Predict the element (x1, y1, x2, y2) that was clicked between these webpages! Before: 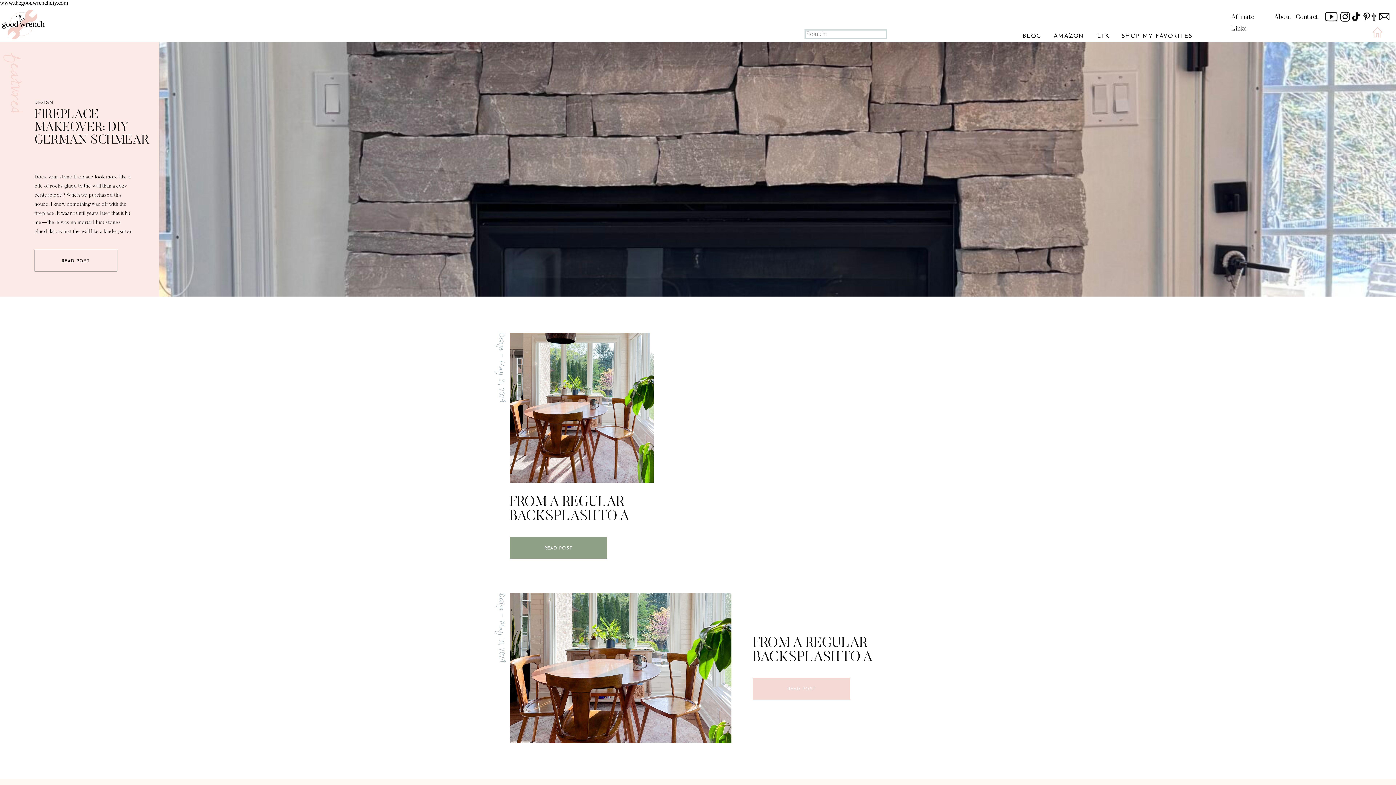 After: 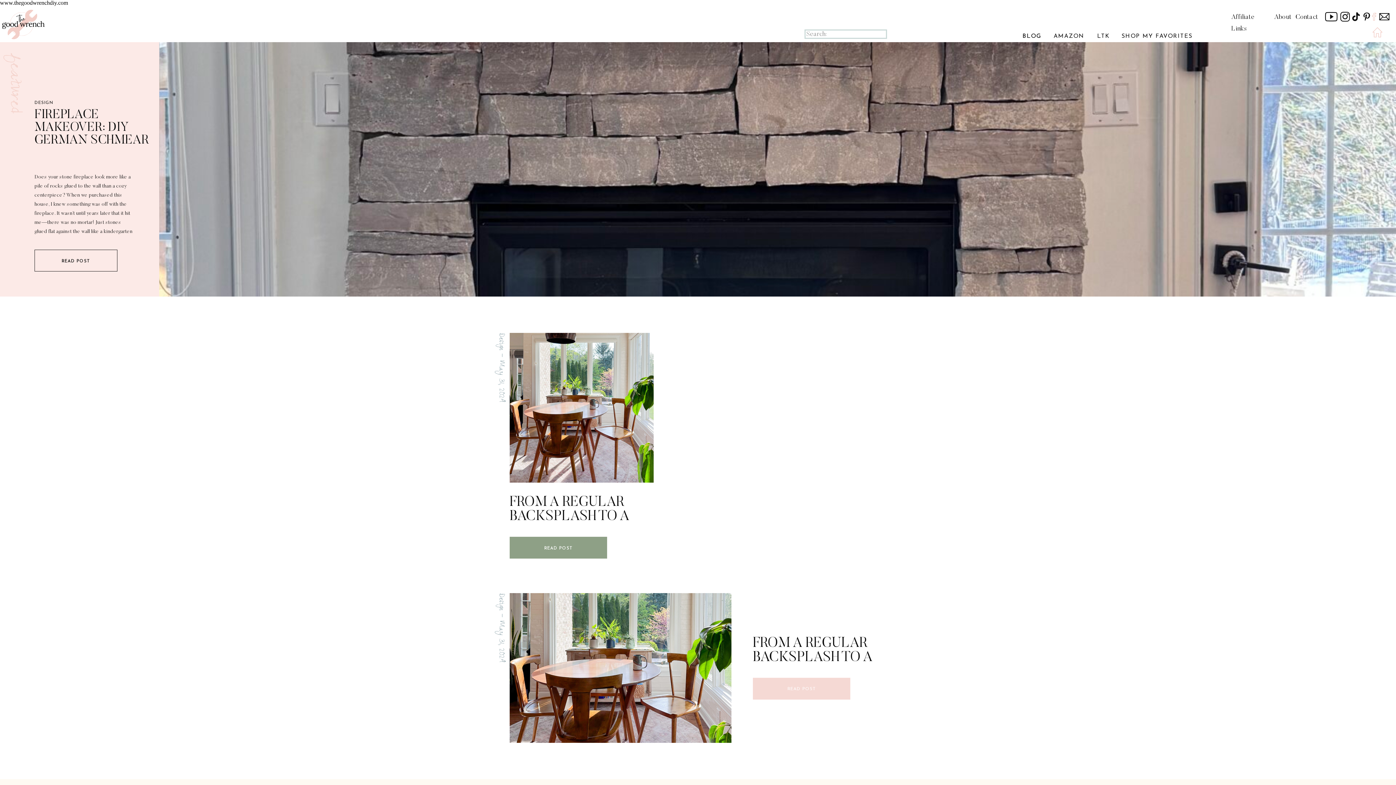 Action: bbox: (1367, 11, 1381, 21)